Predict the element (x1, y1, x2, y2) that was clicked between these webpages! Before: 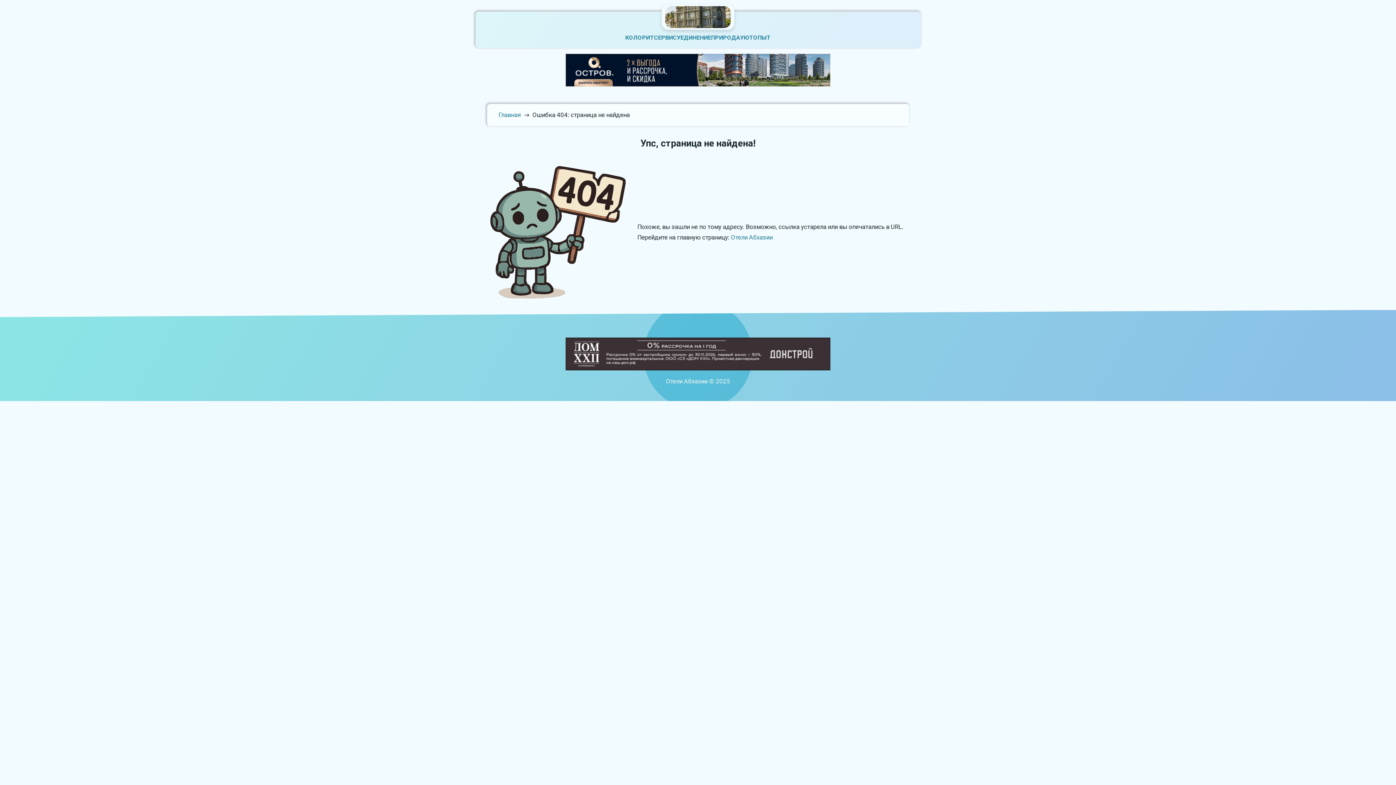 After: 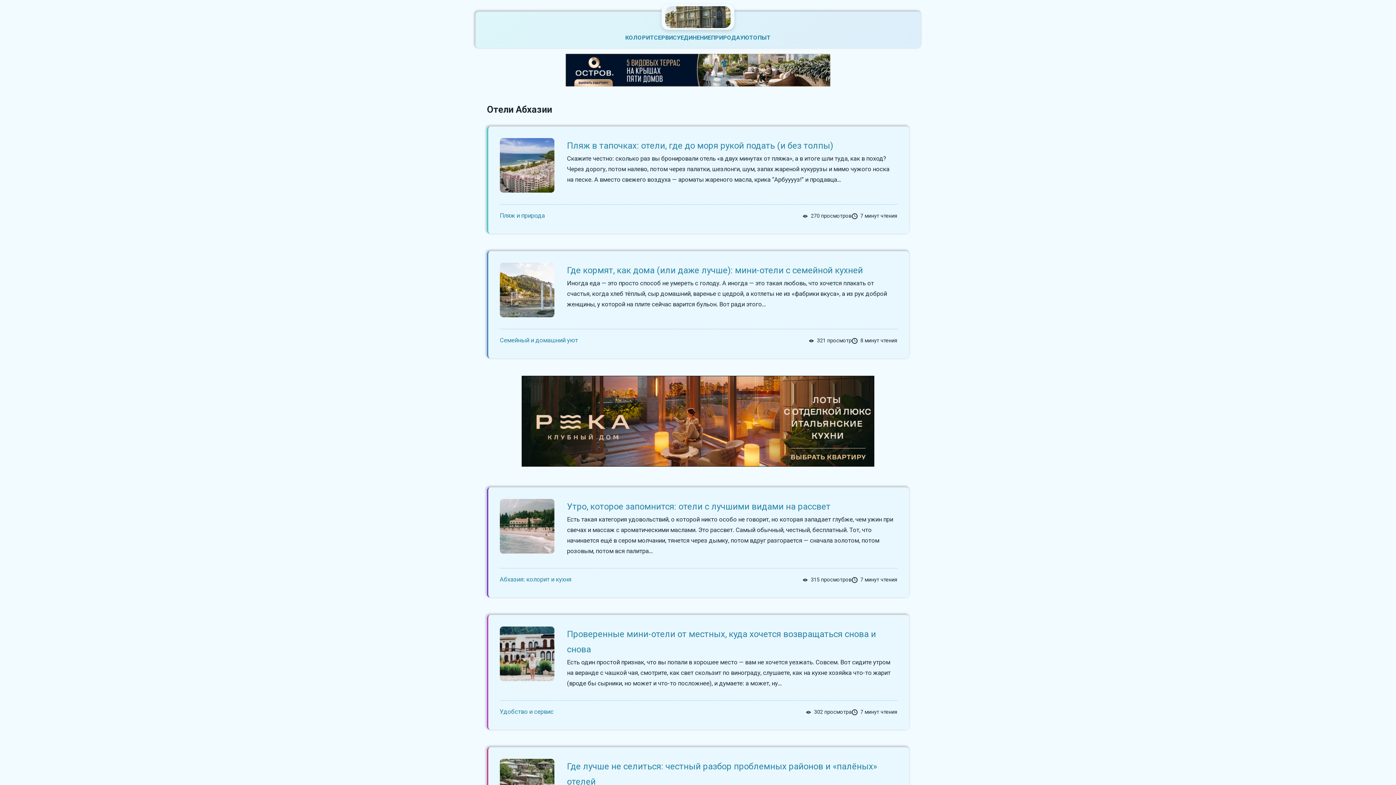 Action: bbox: (731, 233, 772, 241) label: Отели Абхазии